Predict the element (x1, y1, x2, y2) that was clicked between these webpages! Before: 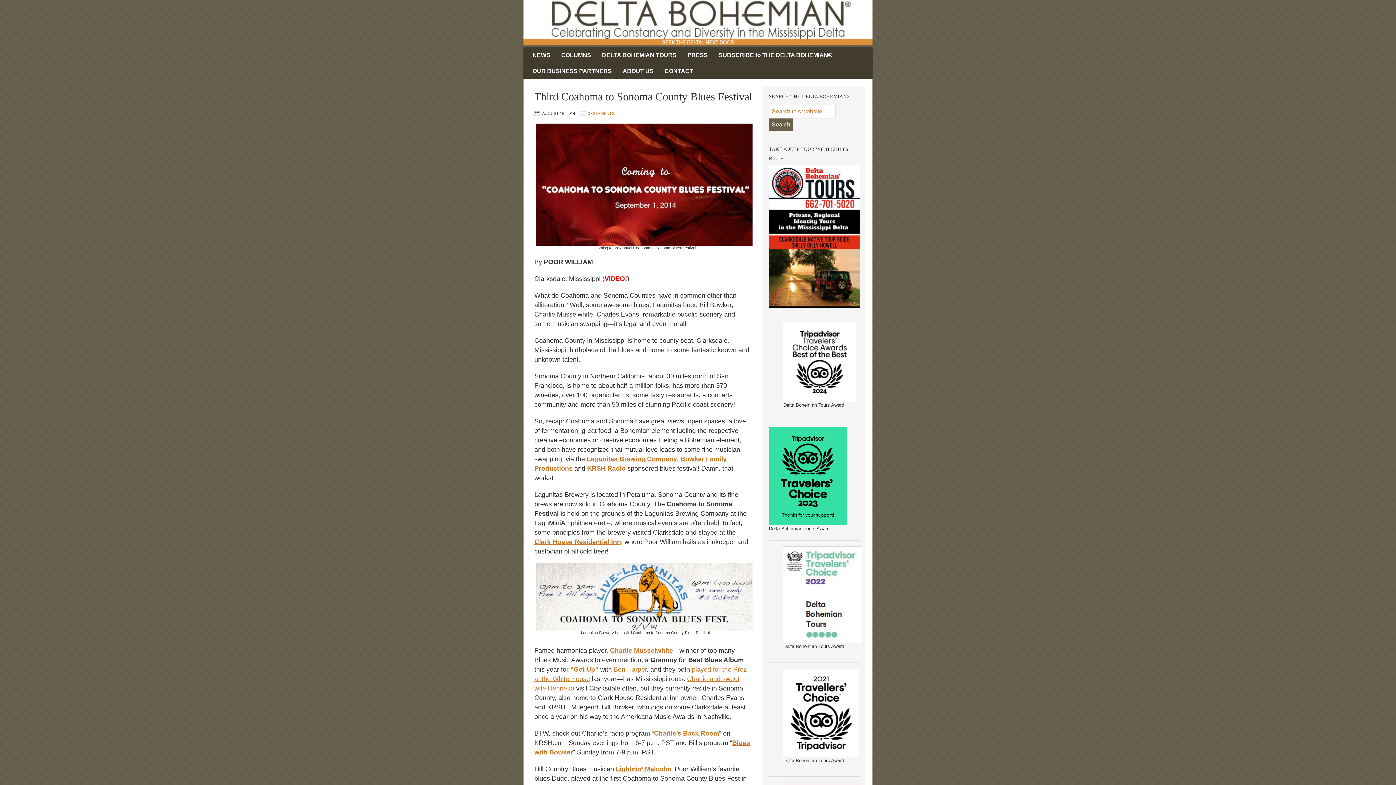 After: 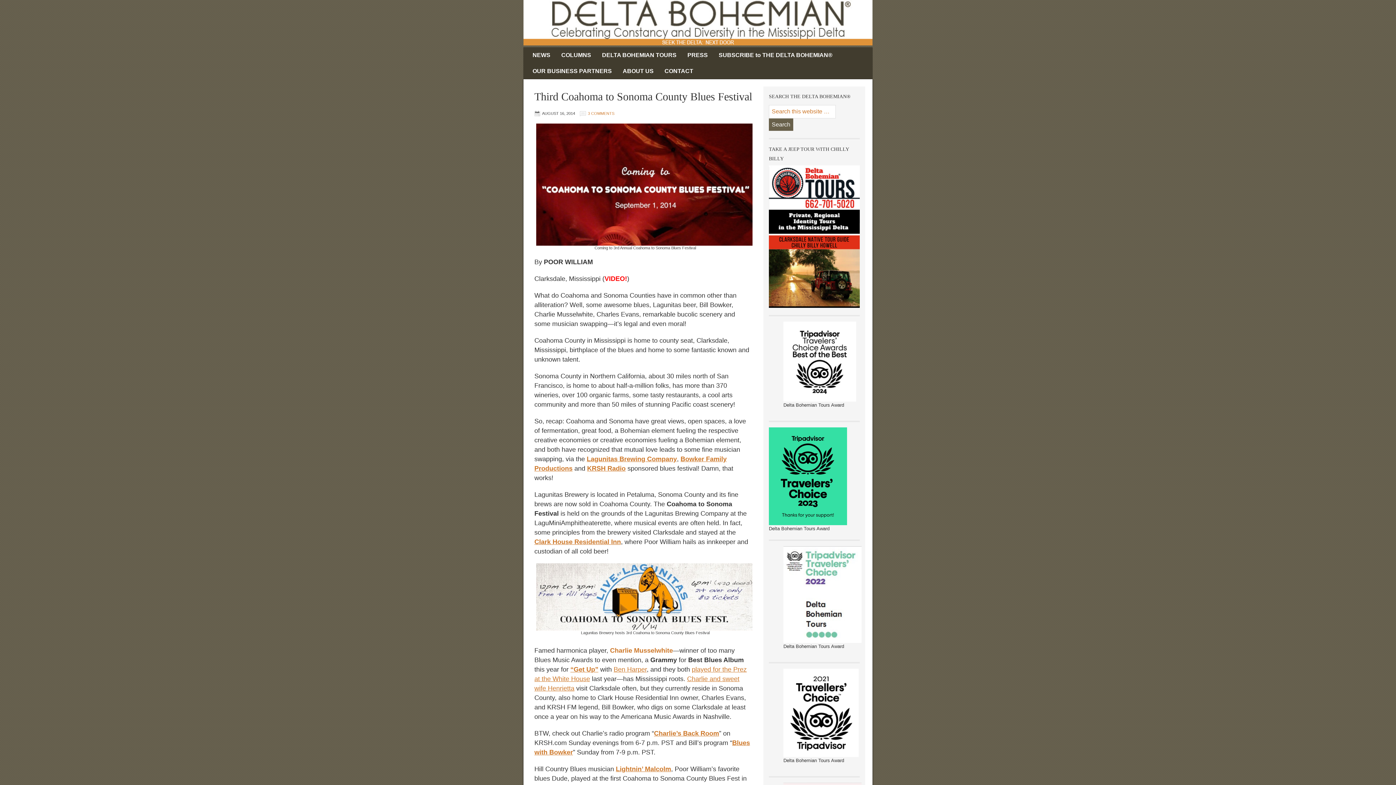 Action: bbox: (610, 647, 673, 654) label: Charlie Musselwhite